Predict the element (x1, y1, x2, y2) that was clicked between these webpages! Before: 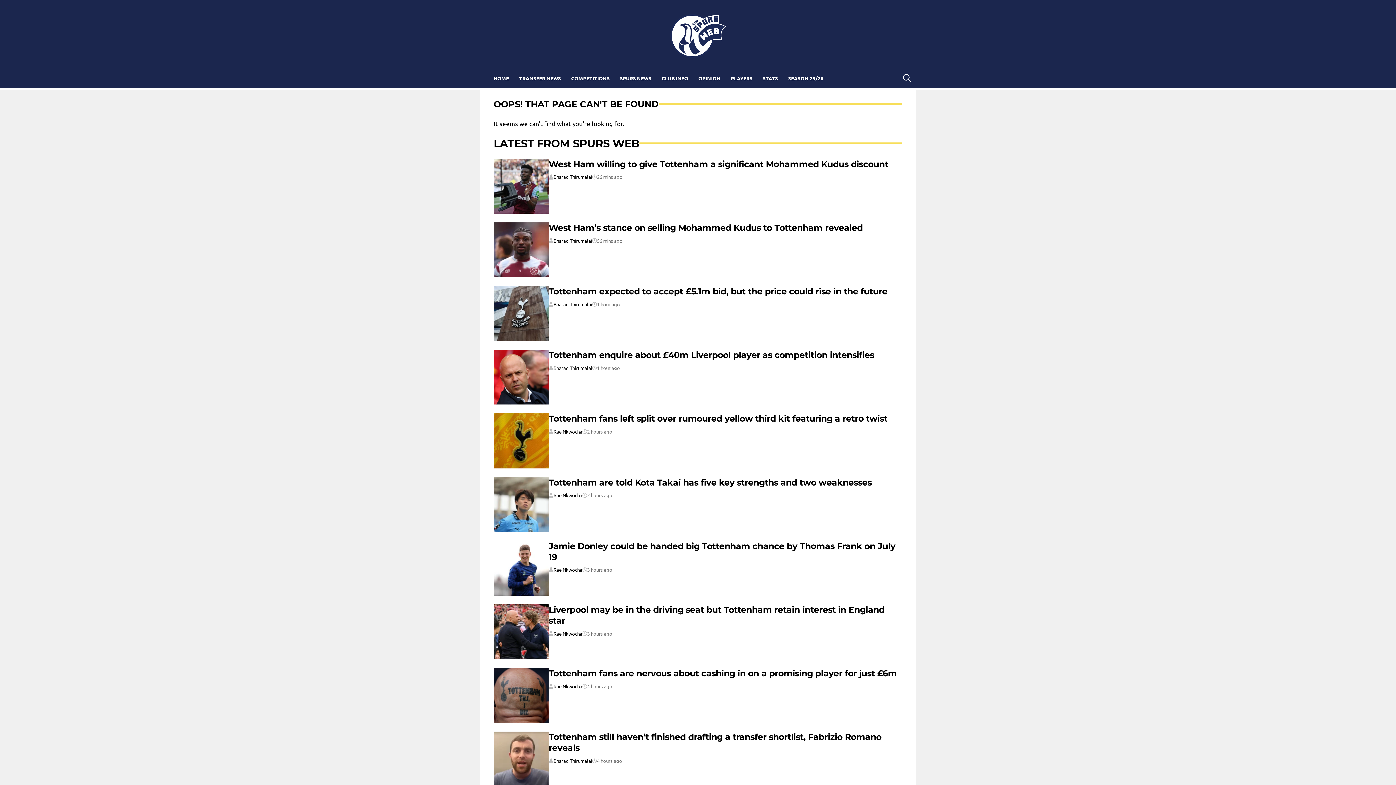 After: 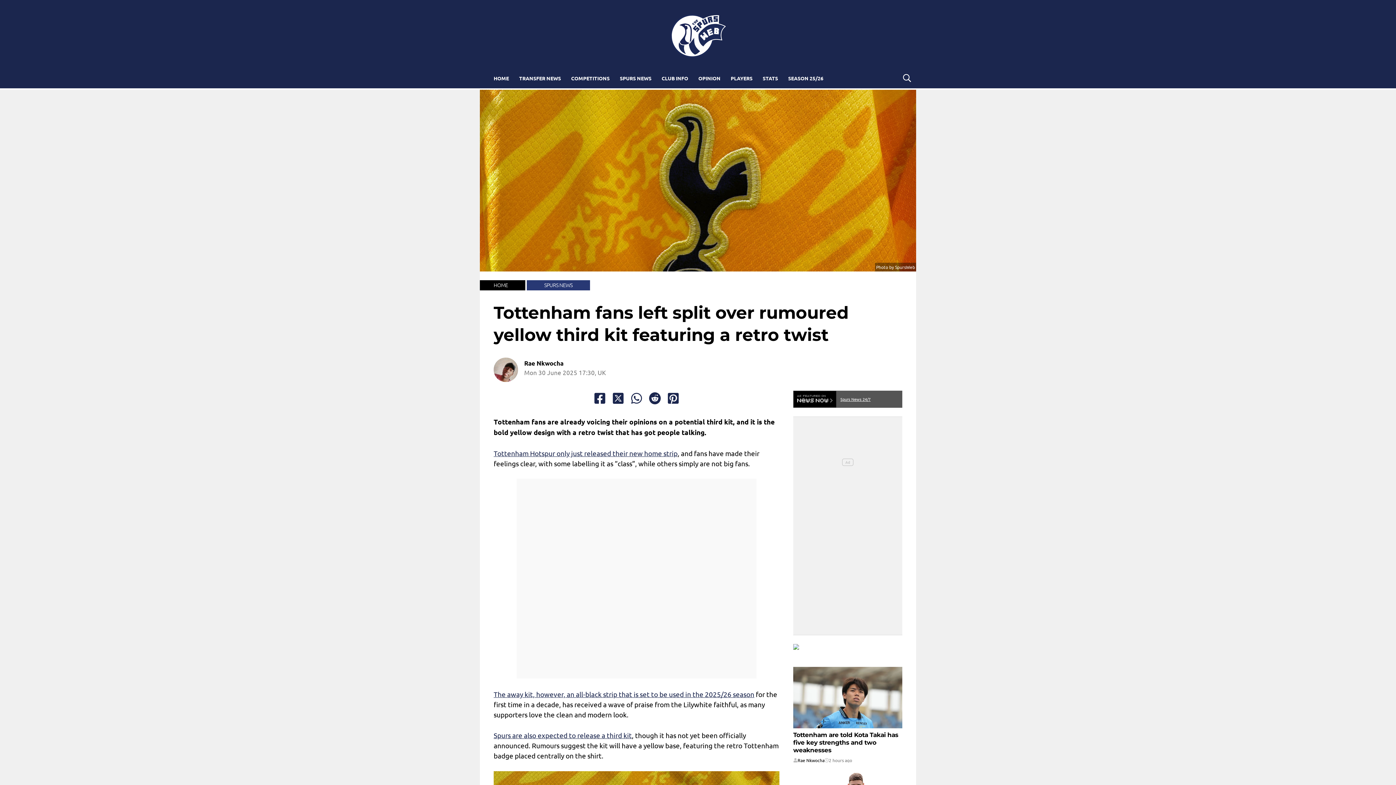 Action: label: Tottenham fans left split over rumoured yellow third kit featuring a retro twist bbox: (548, 413, 887, 424)